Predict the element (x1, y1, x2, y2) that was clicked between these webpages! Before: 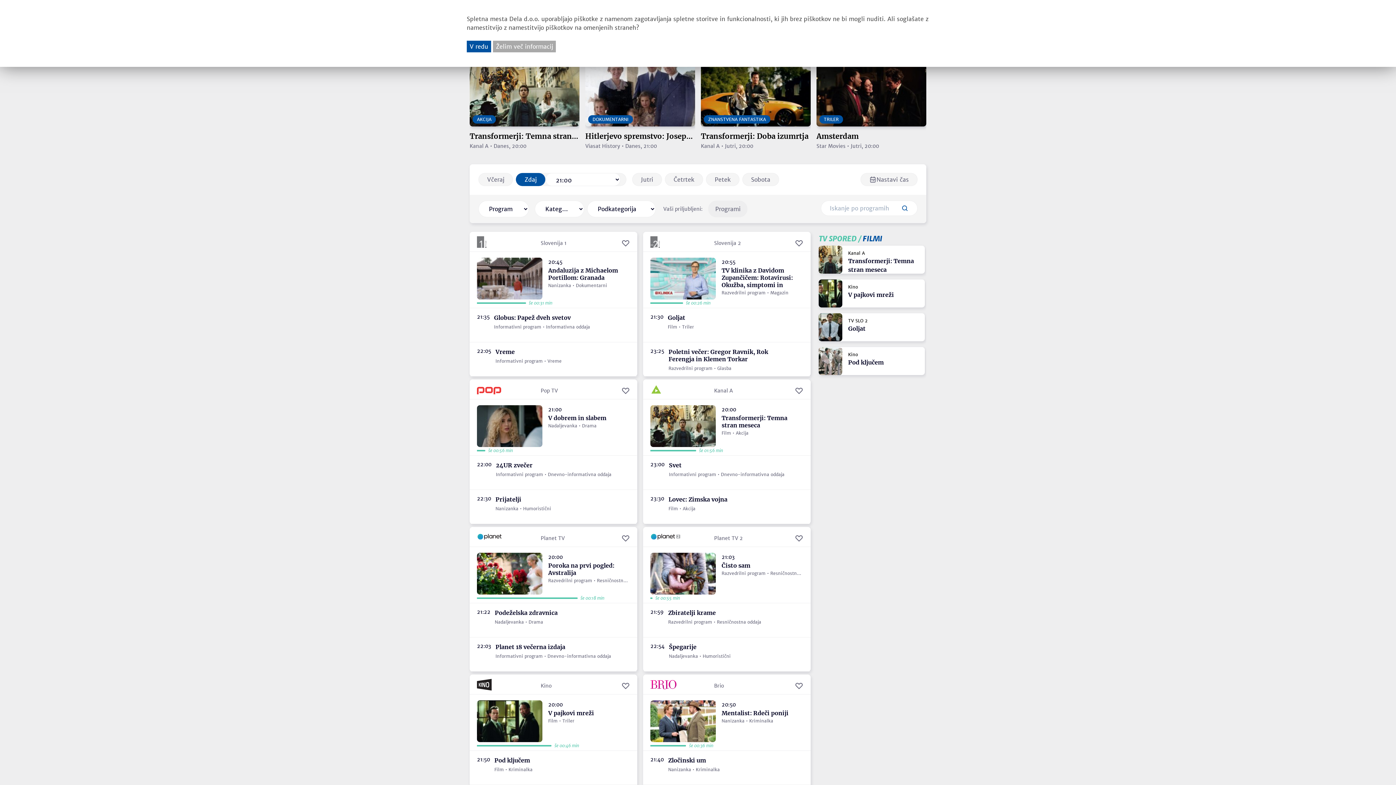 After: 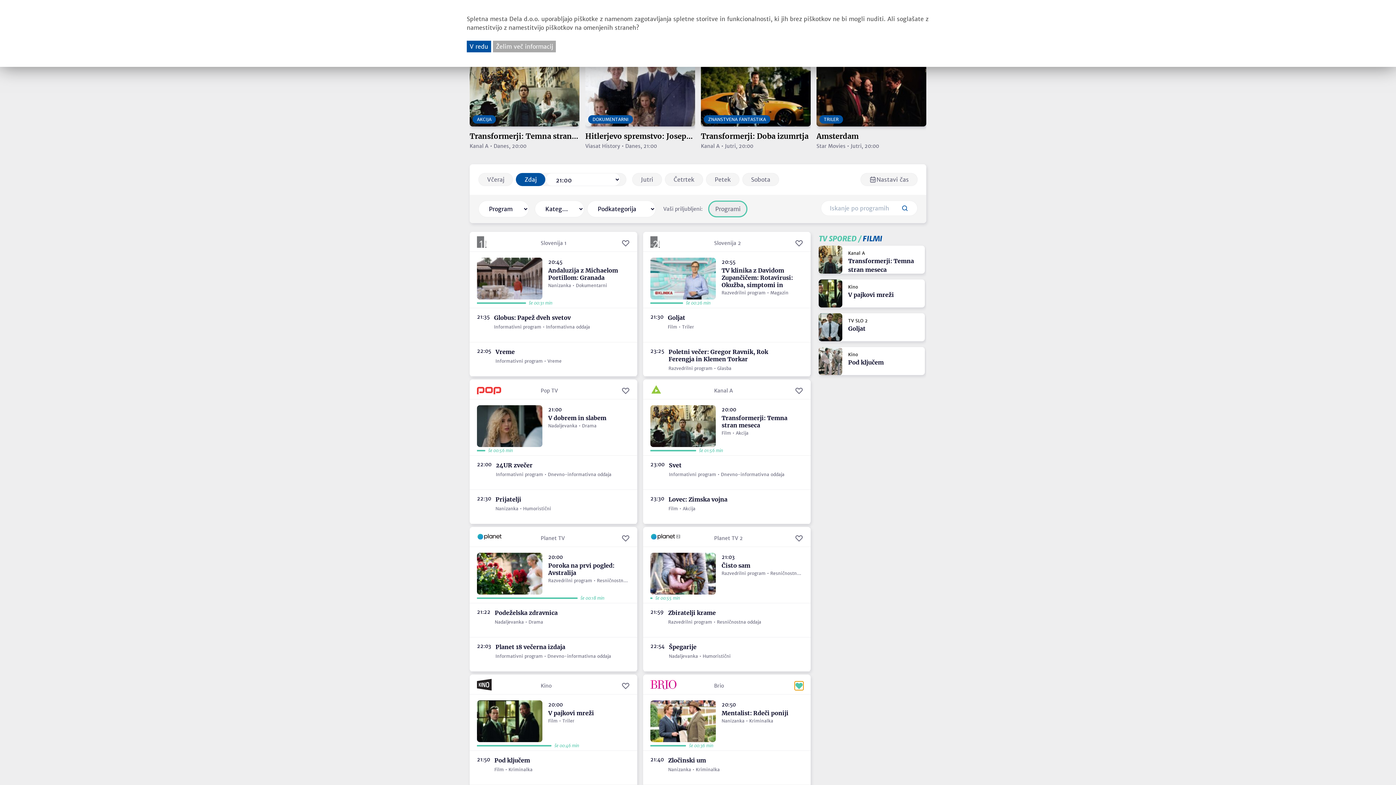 Action: bbox: (794, 681, 803, 690)